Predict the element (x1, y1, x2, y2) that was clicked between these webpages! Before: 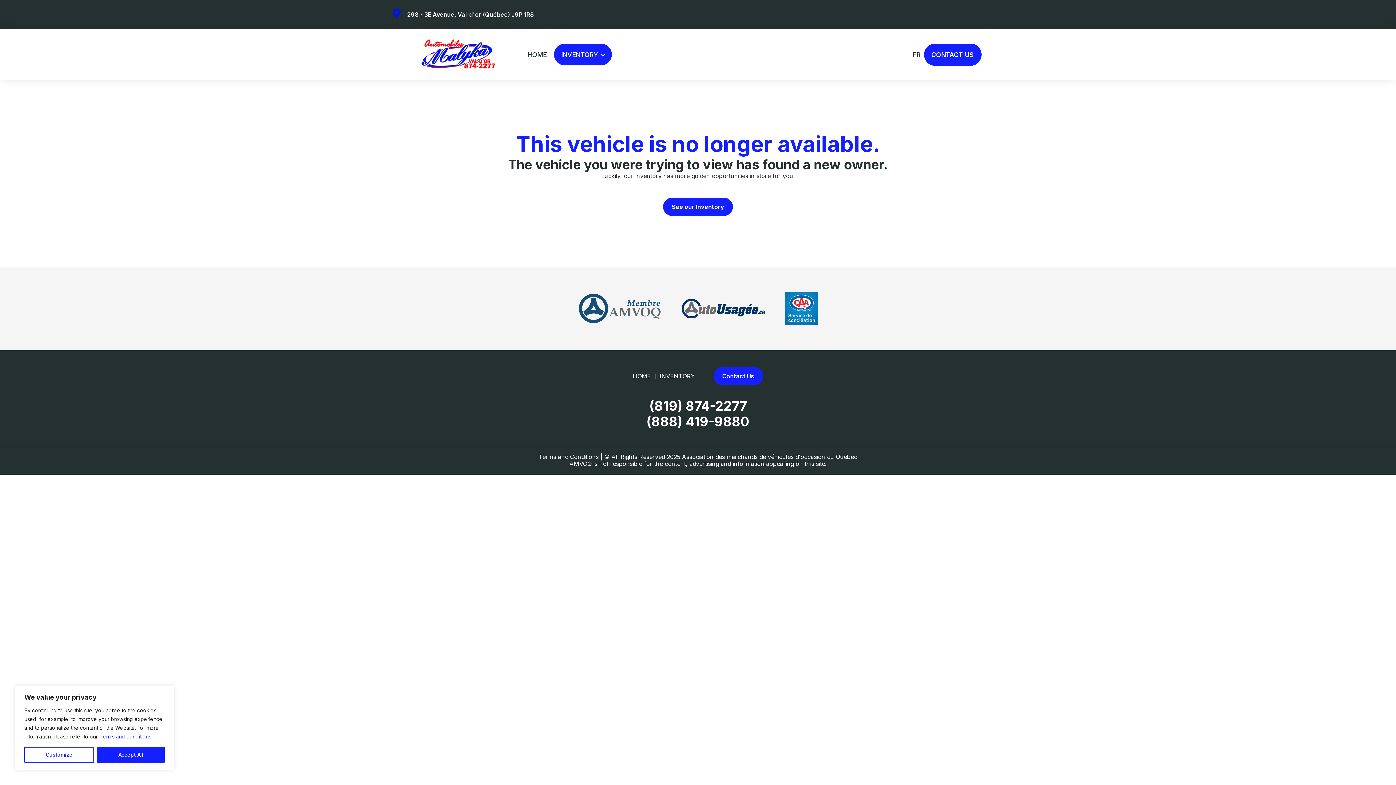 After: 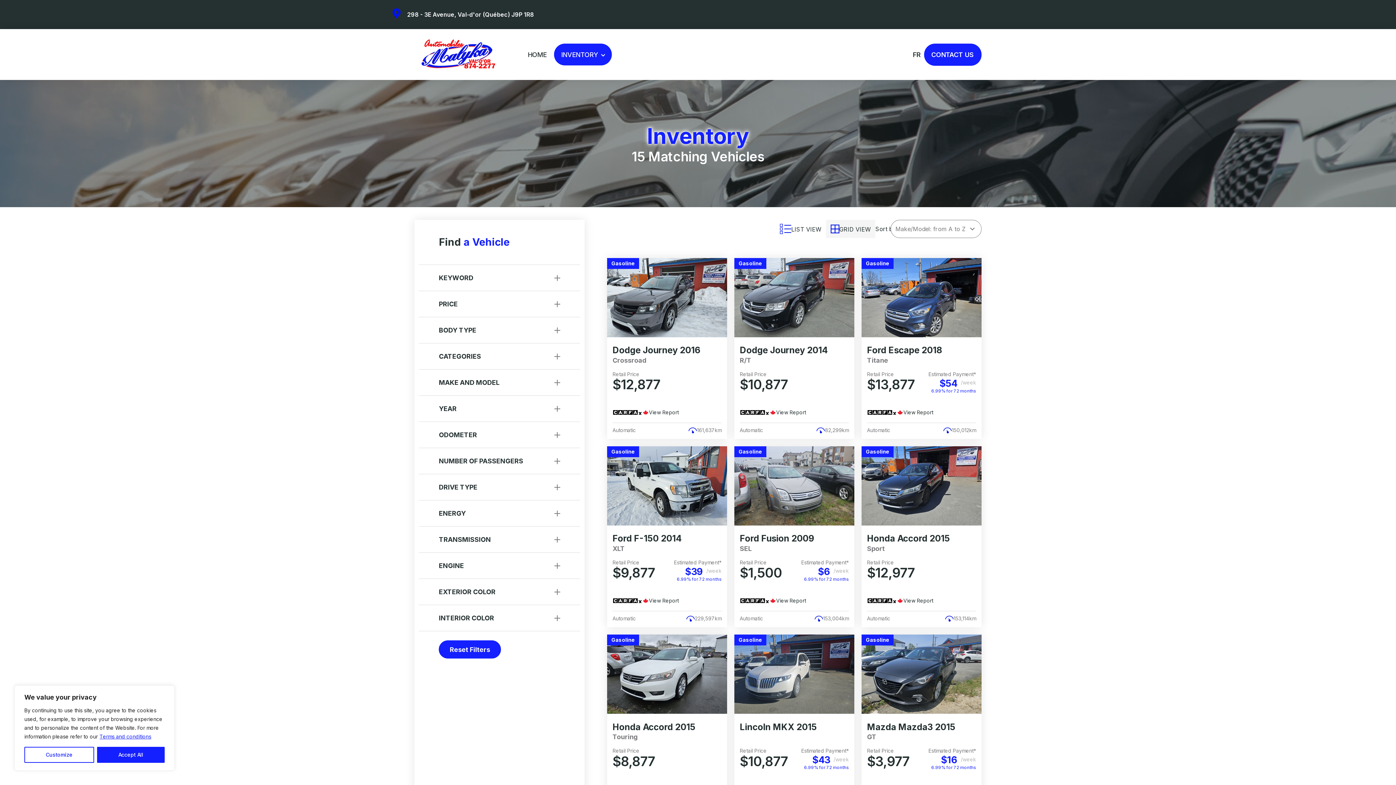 Action: label: INVENTORY bbox: (554, 43, 611, 65)